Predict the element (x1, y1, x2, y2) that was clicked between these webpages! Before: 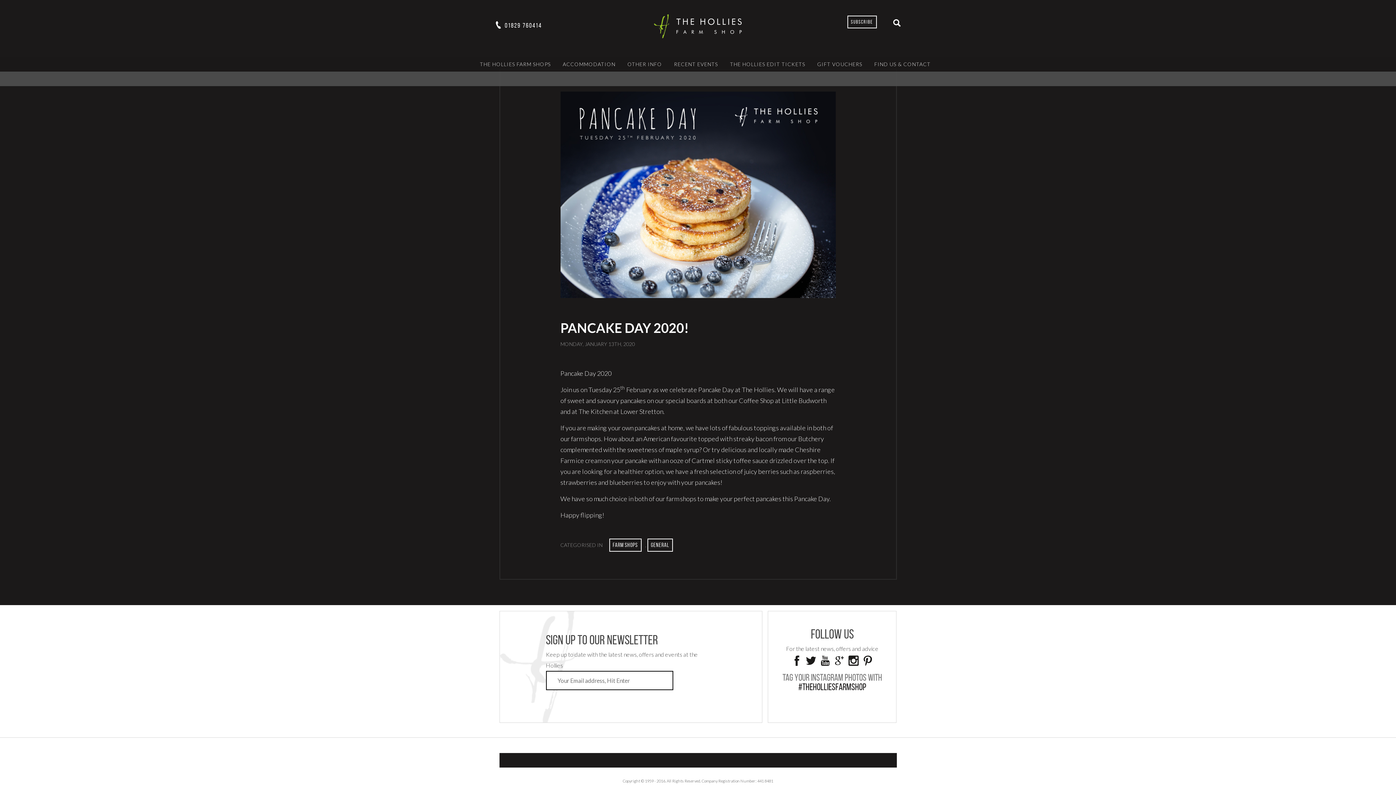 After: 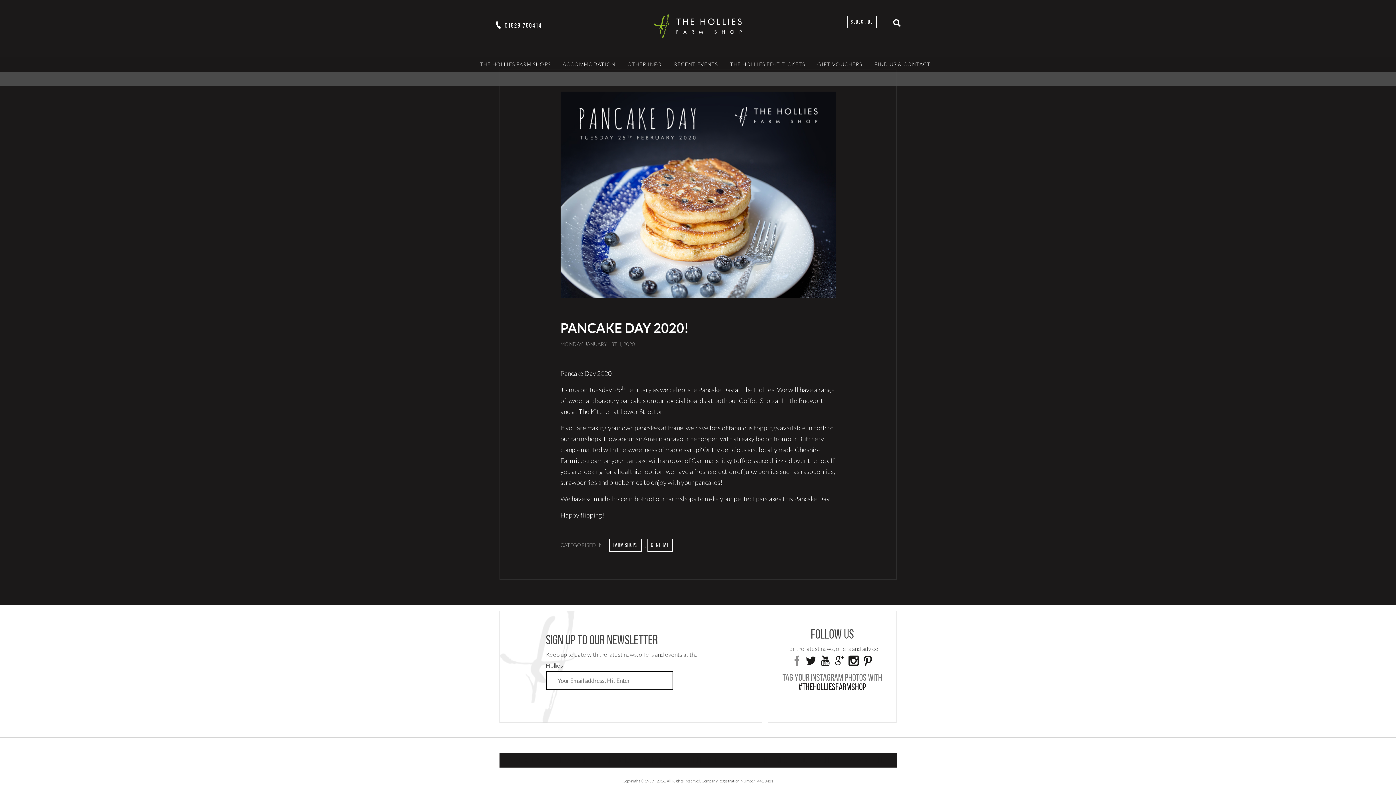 Action: label: Facebook bbox: (790, 654, 803, 667)